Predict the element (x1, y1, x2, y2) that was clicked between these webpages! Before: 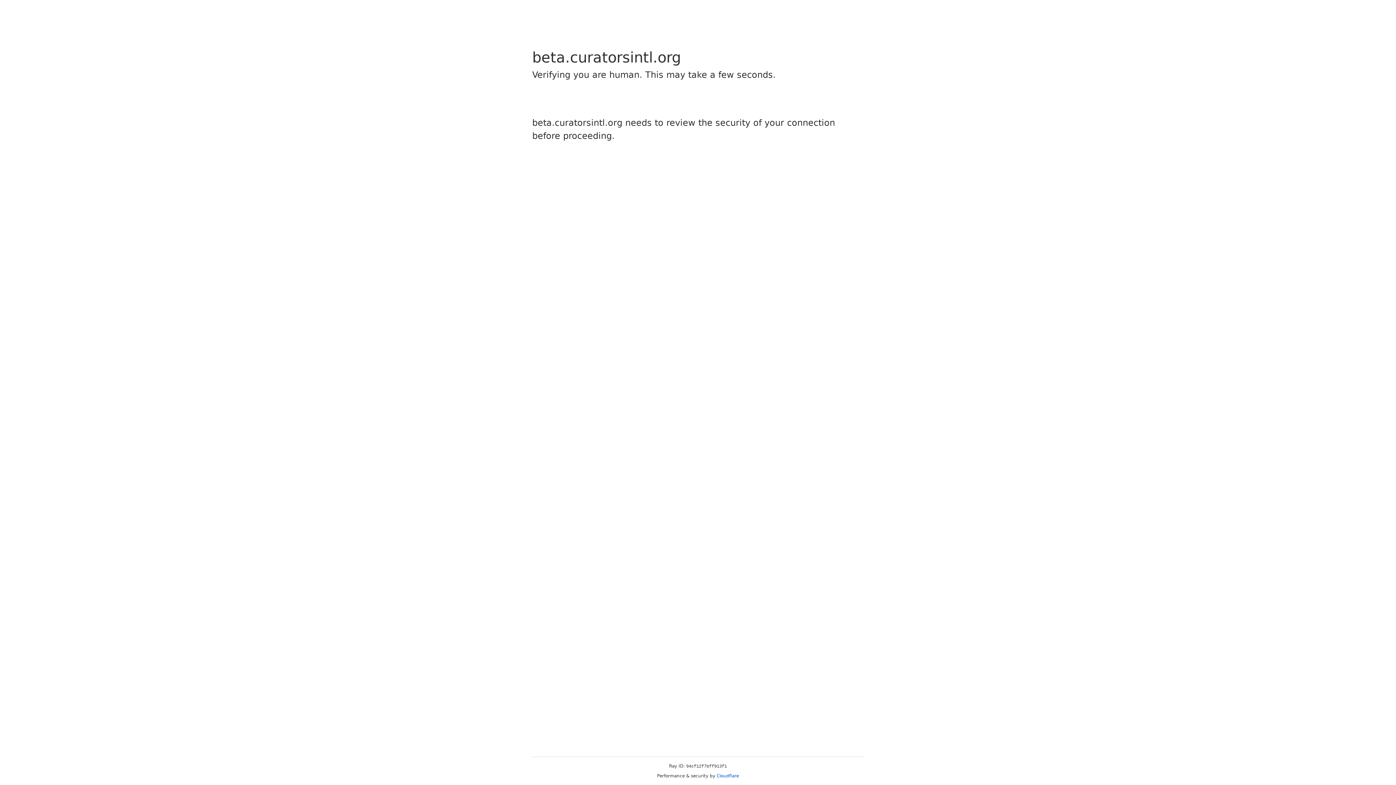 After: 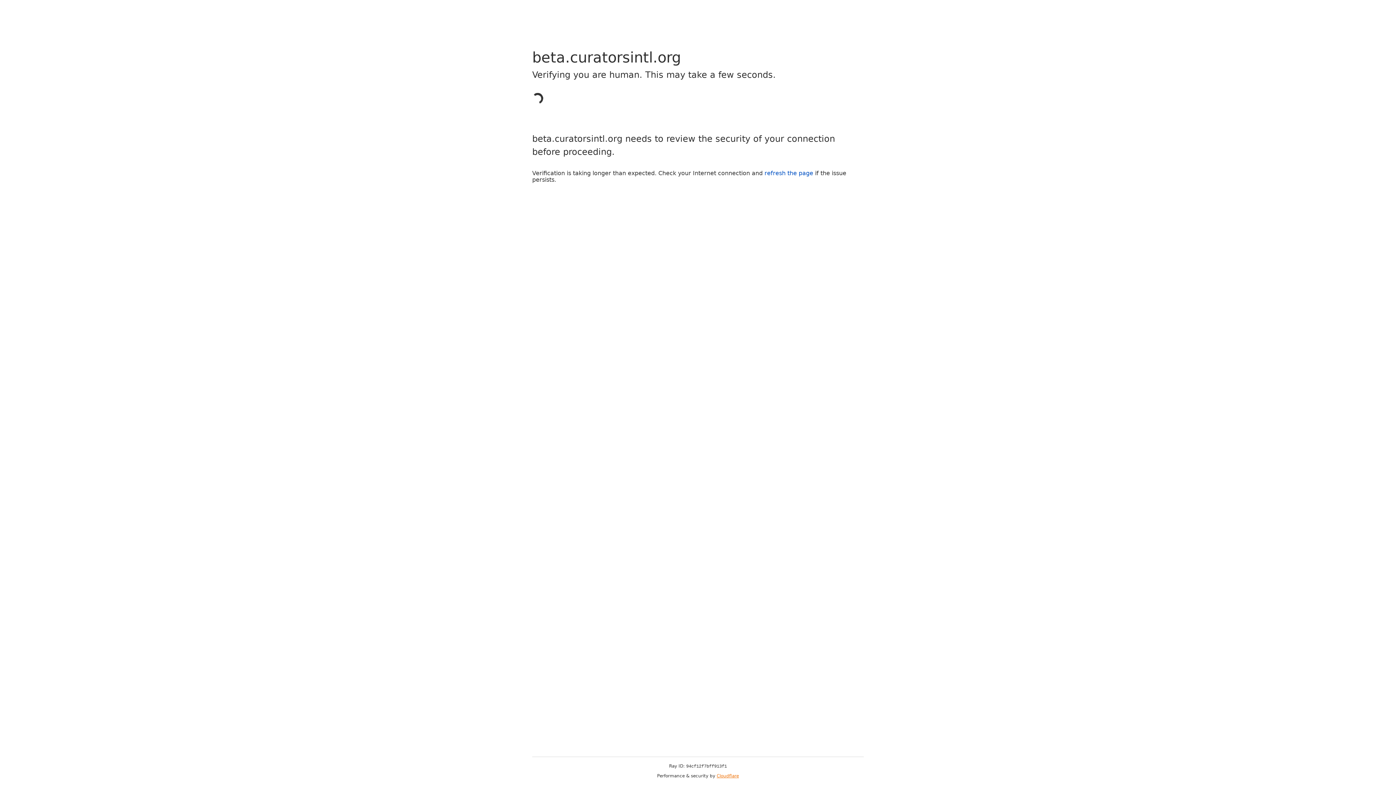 Action: bbox: (716, 773, 739, 778) label: Cloudflare